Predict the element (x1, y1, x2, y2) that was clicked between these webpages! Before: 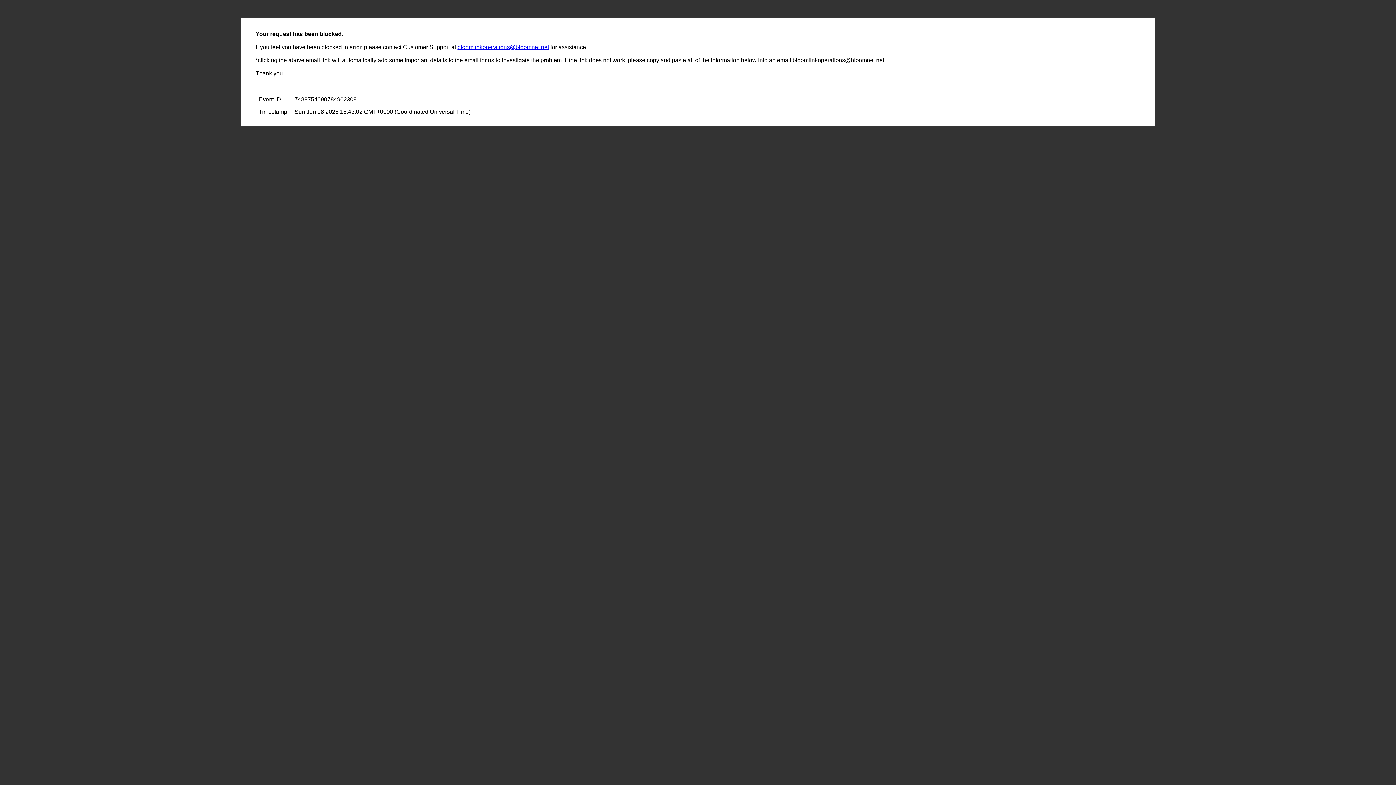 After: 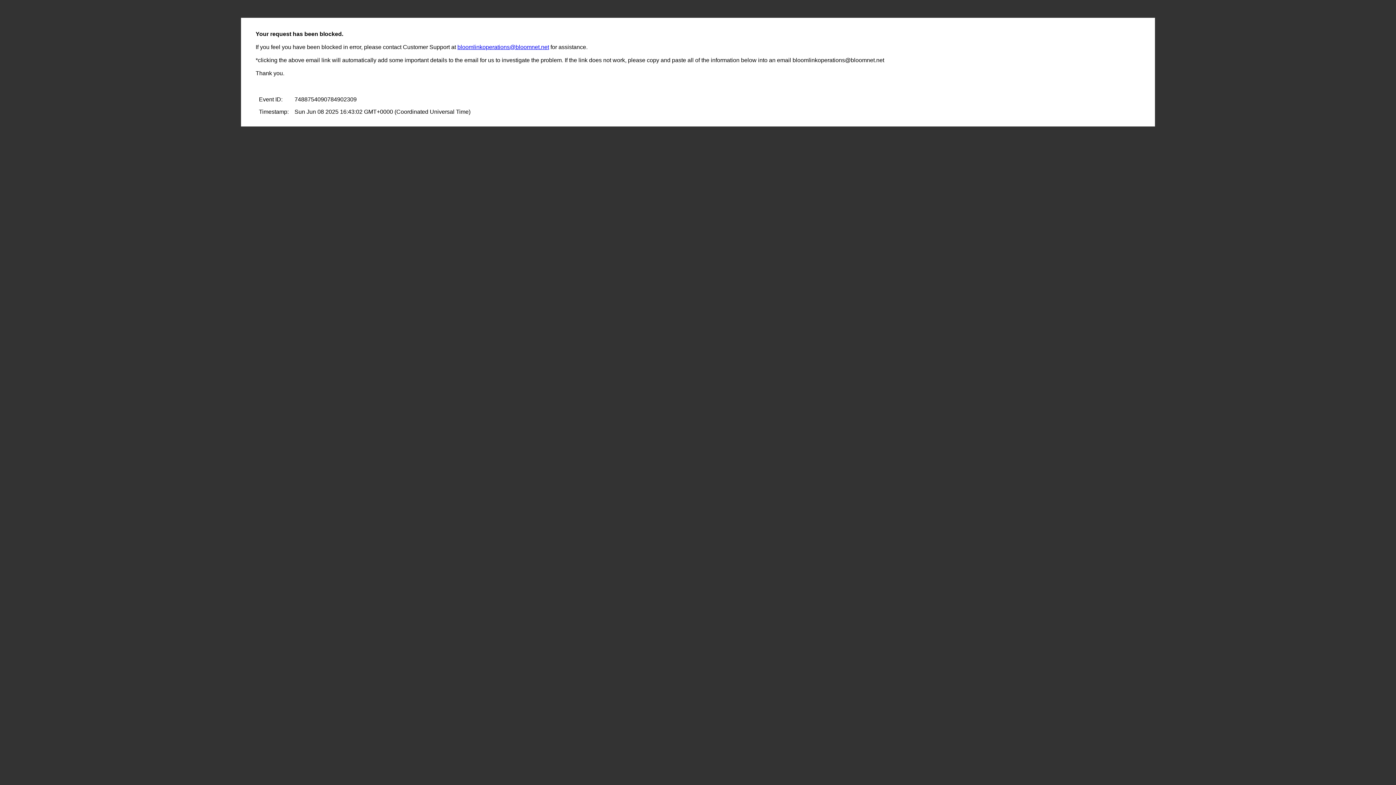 Action: label: bloomlinkoperations@bloomnet.net bbox: (457, 44, 549, 50)